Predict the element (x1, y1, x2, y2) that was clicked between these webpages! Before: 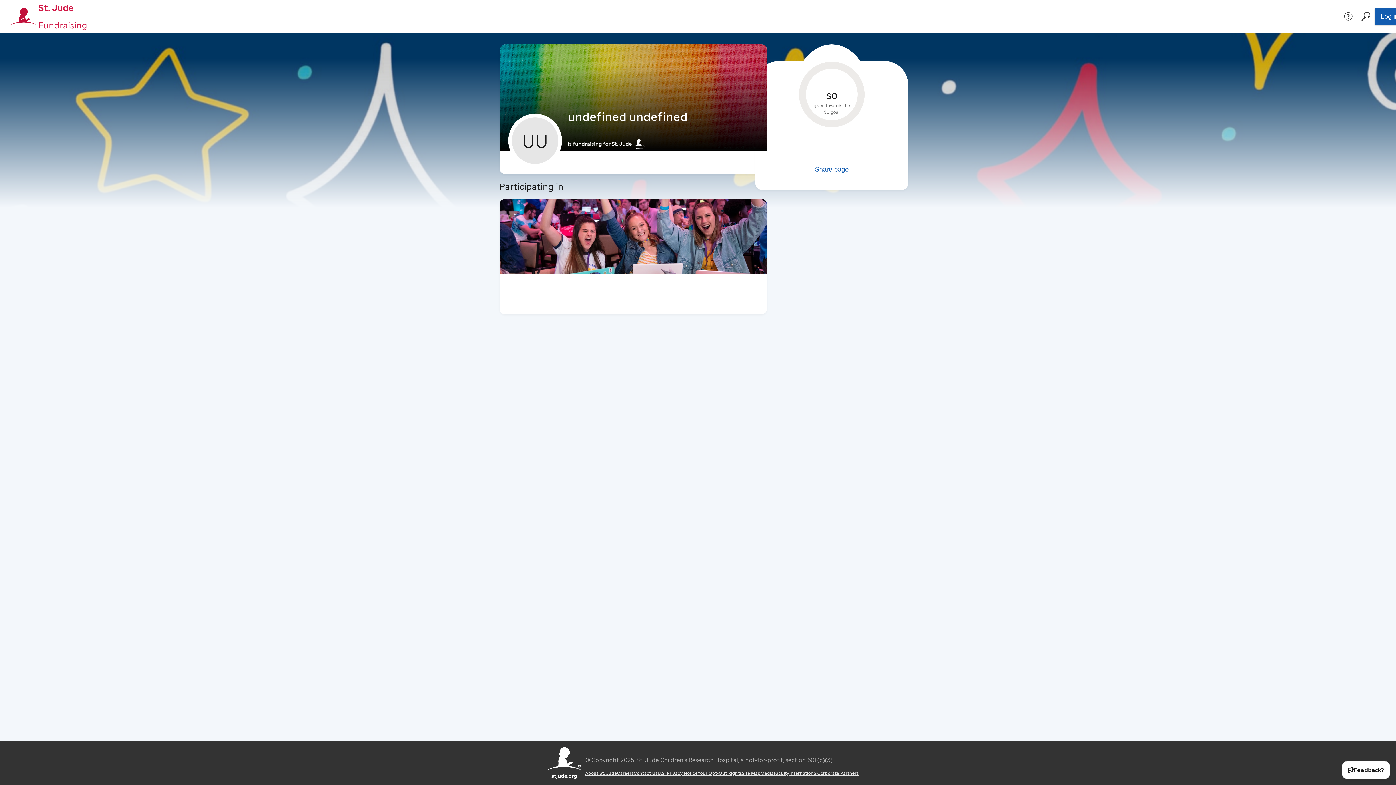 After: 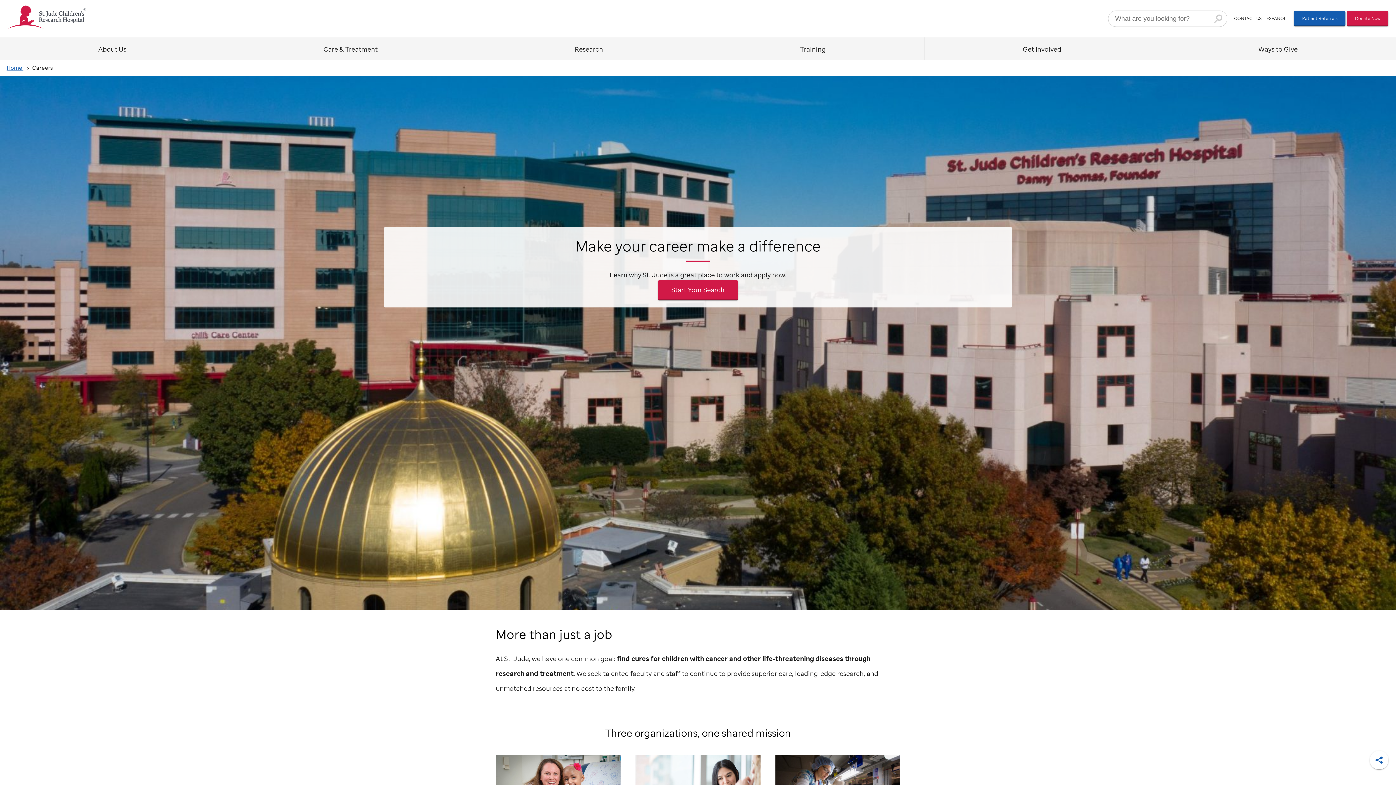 Action: bbox: (617, 770, 633, 777) label: Careers